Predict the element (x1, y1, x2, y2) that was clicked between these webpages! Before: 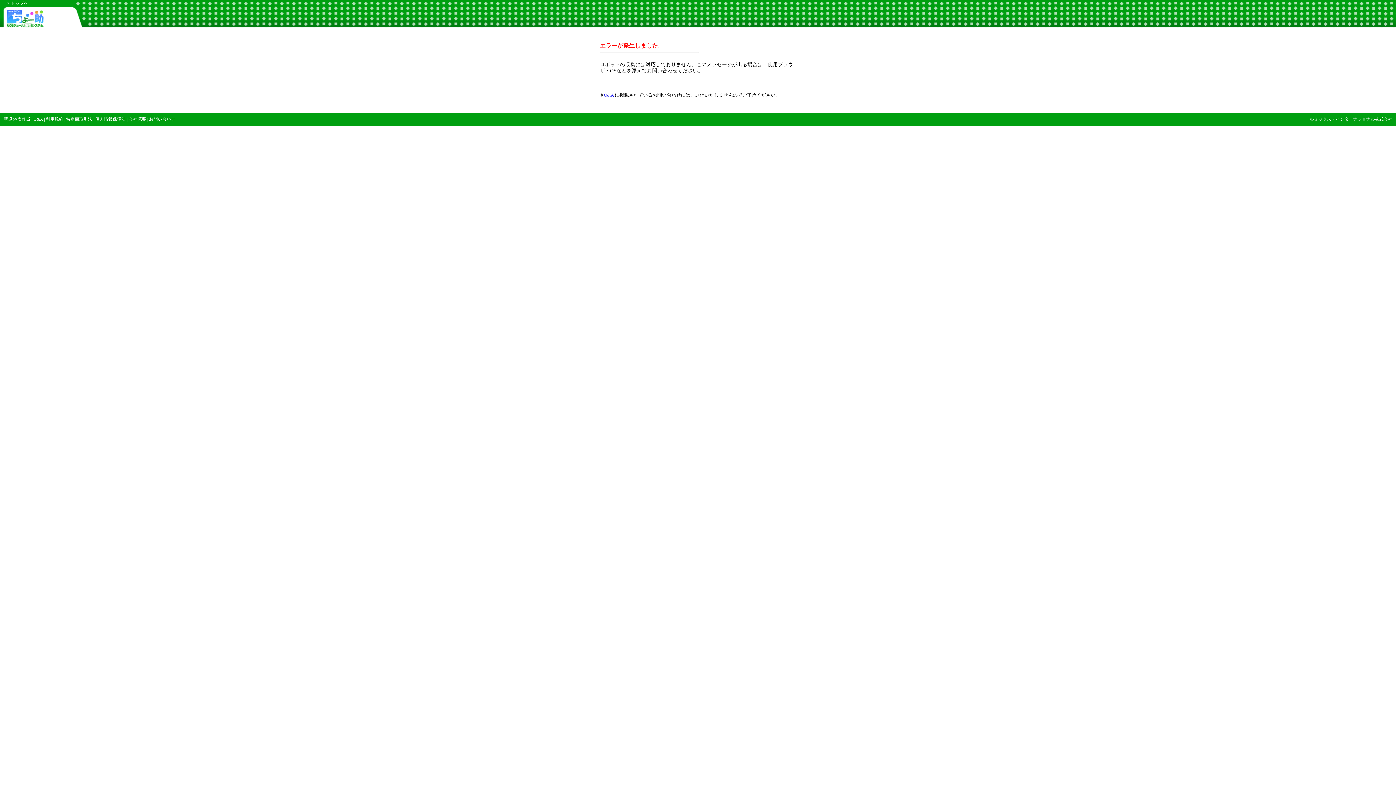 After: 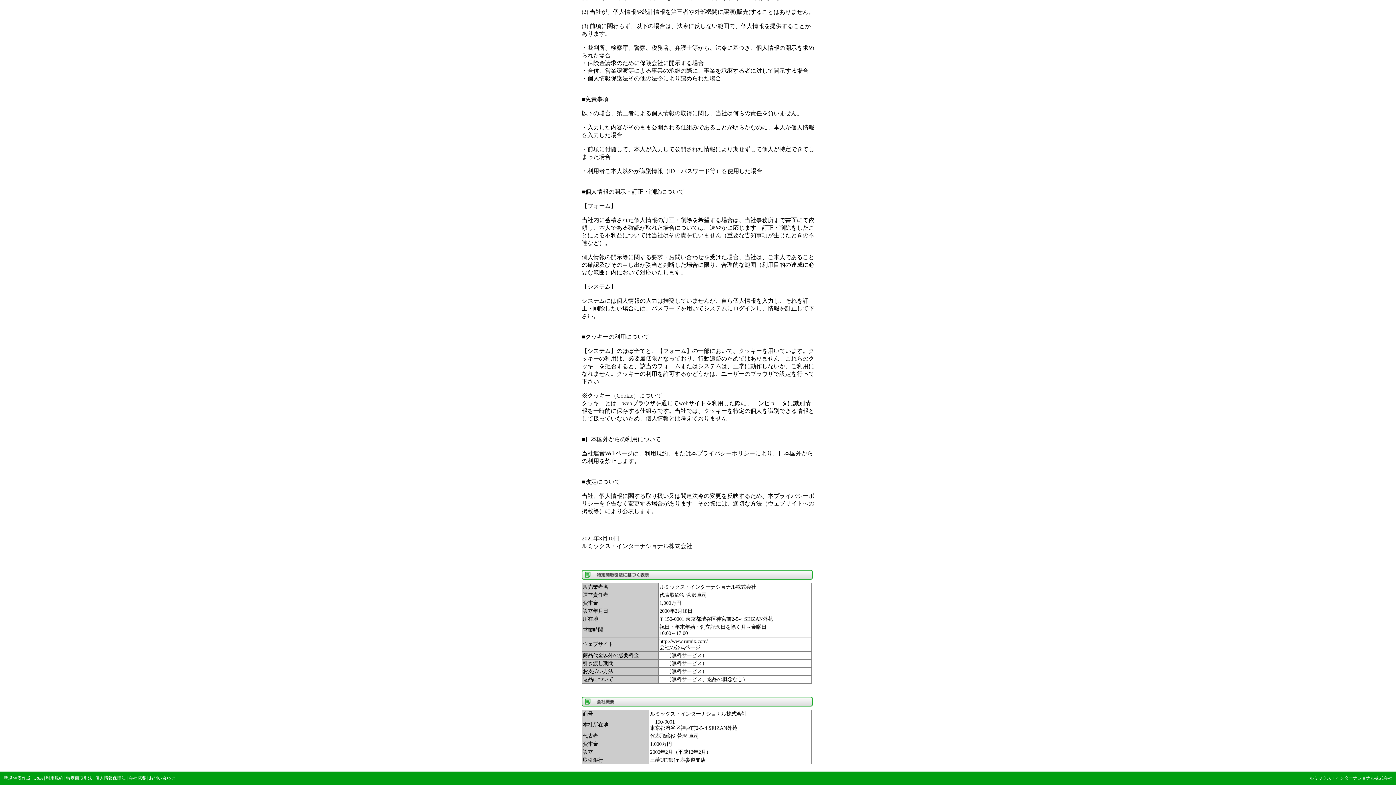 Action: bbox: (128, 116, 146, 121) label: 会社概要